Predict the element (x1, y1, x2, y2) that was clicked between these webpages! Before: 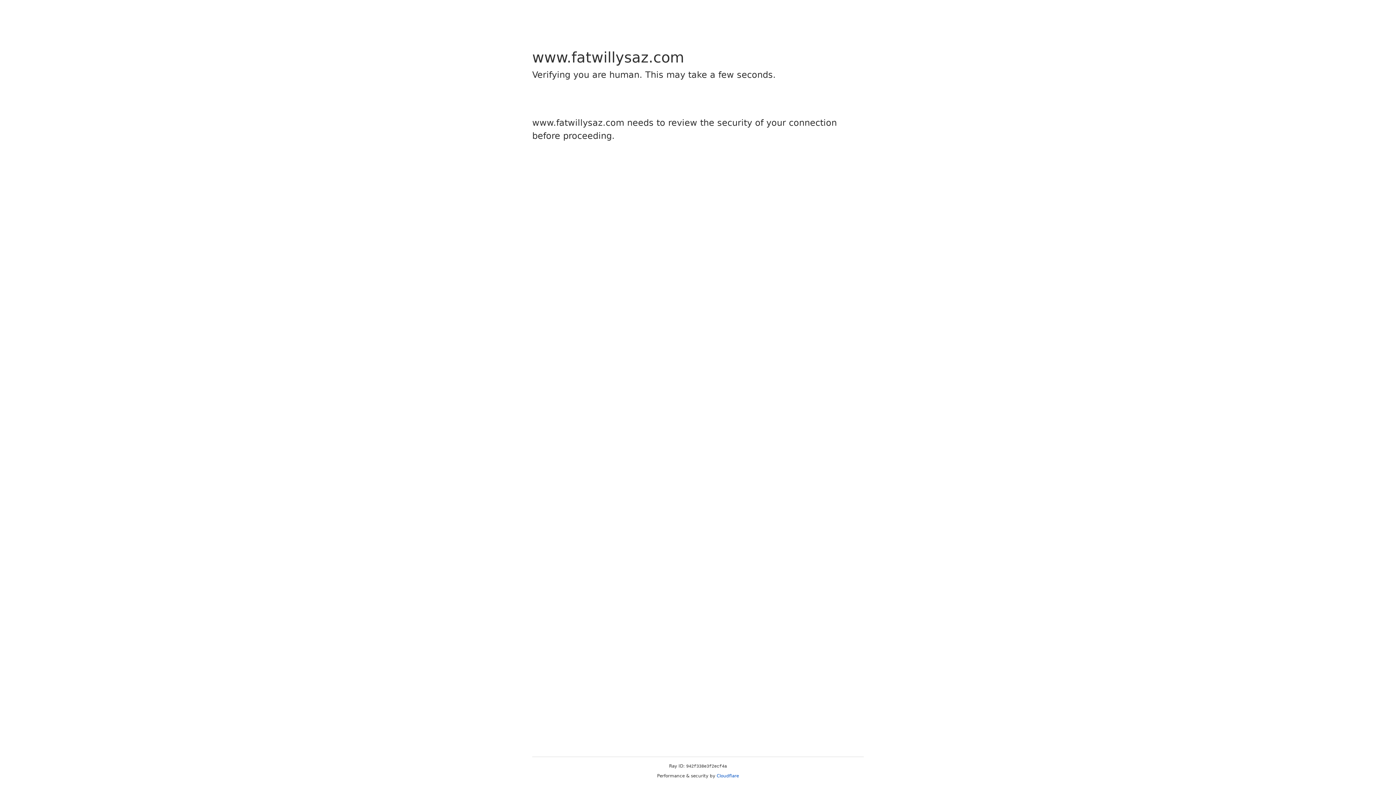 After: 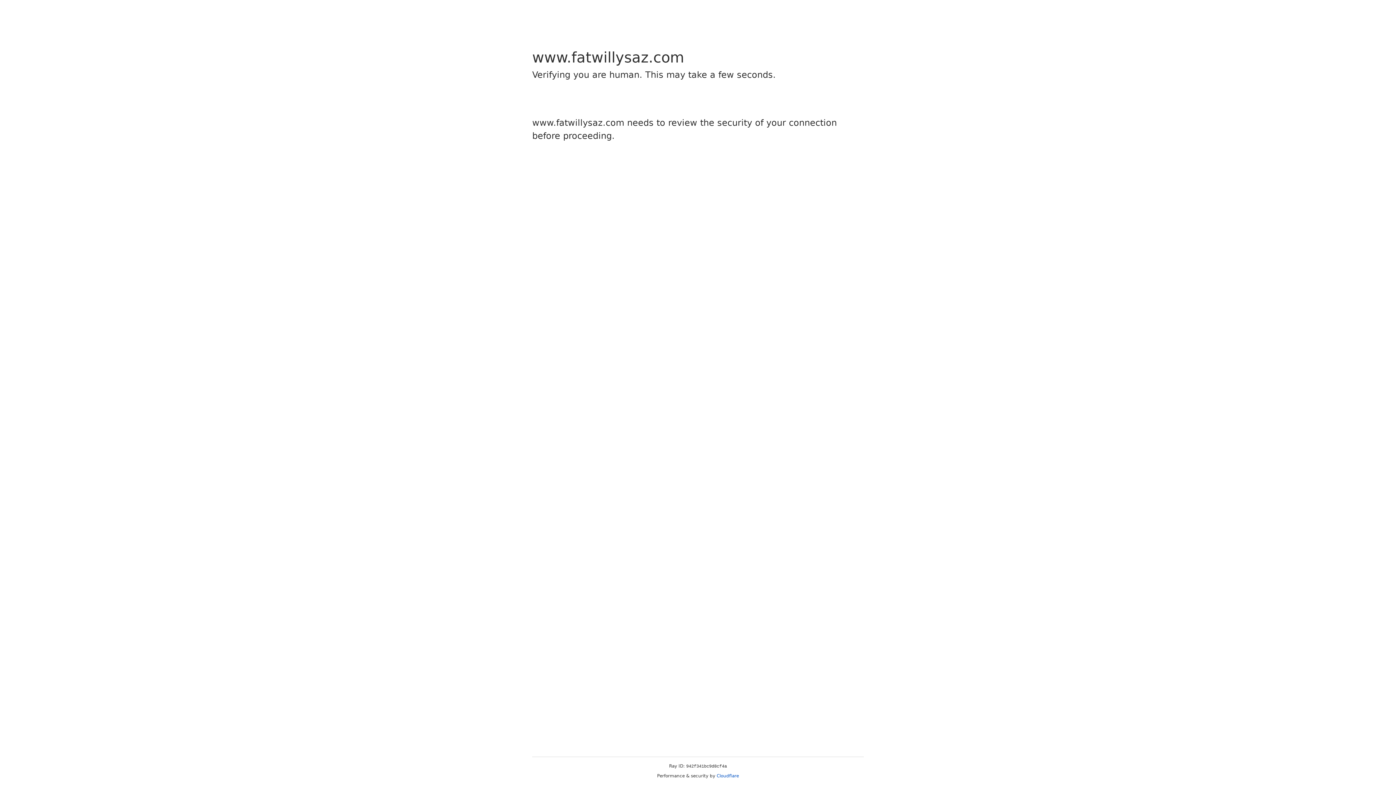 Action: label: Cloudflare bbox: (716, 773, 739, 778)